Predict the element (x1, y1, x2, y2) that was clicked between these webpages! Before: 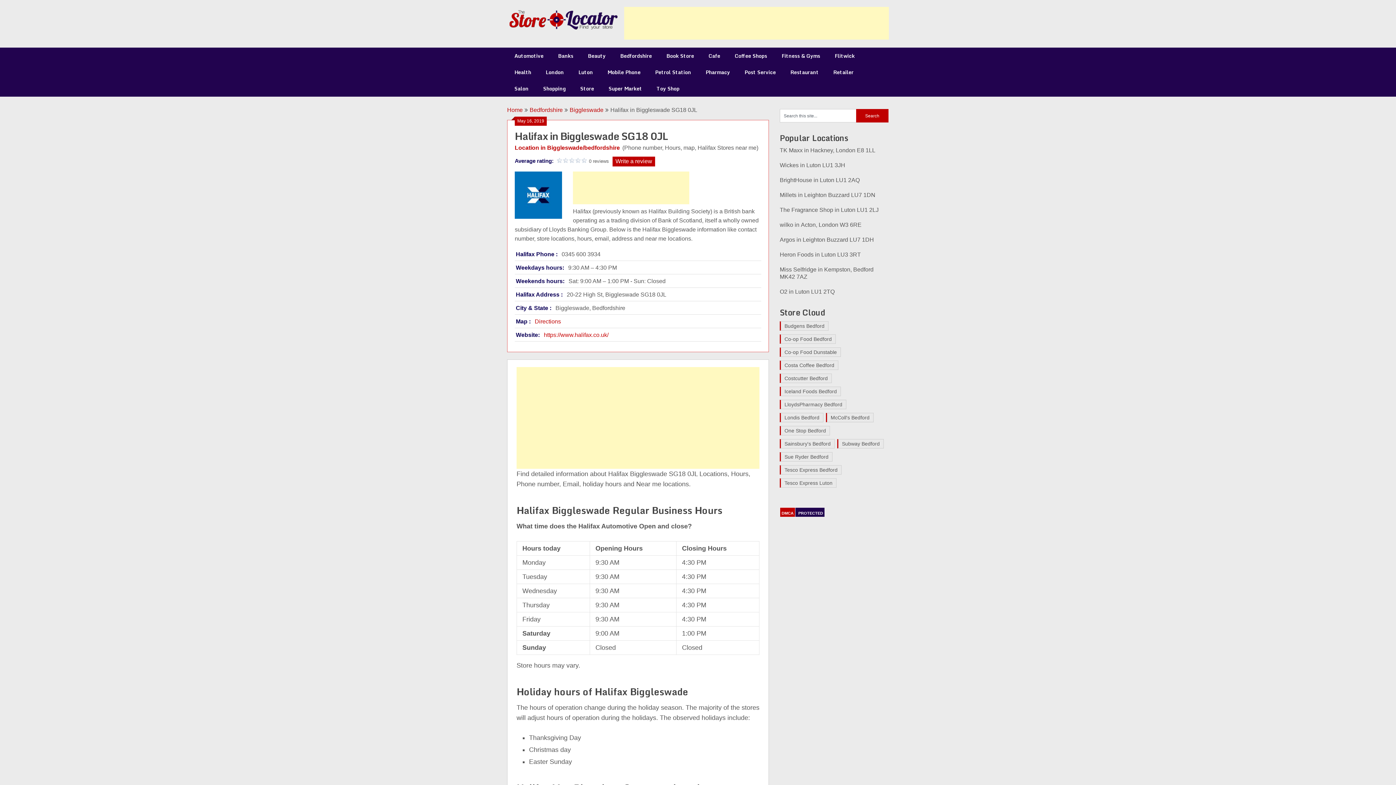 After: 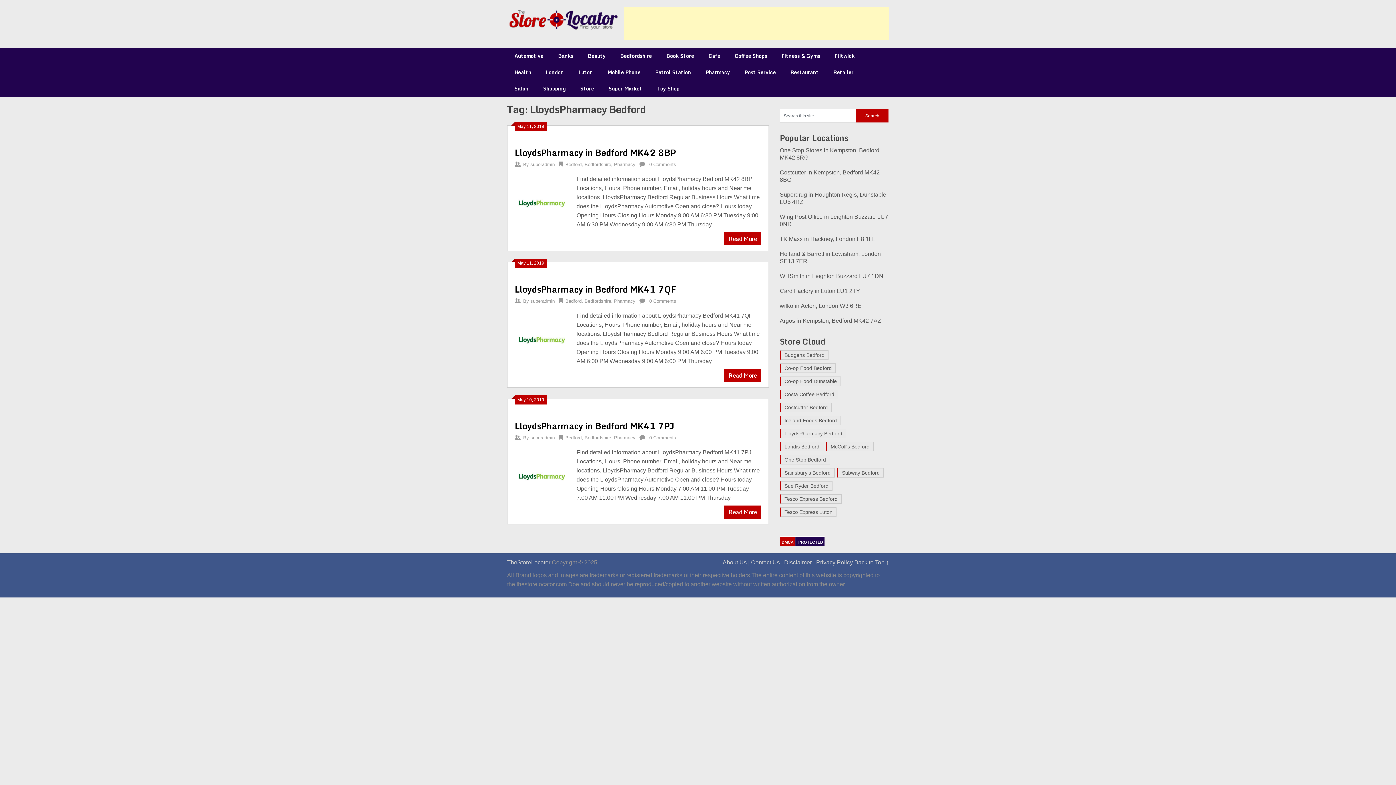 Action: bbox: (780, 400, 846, 409) label: LloydsPharmacy Bedford (3 items)